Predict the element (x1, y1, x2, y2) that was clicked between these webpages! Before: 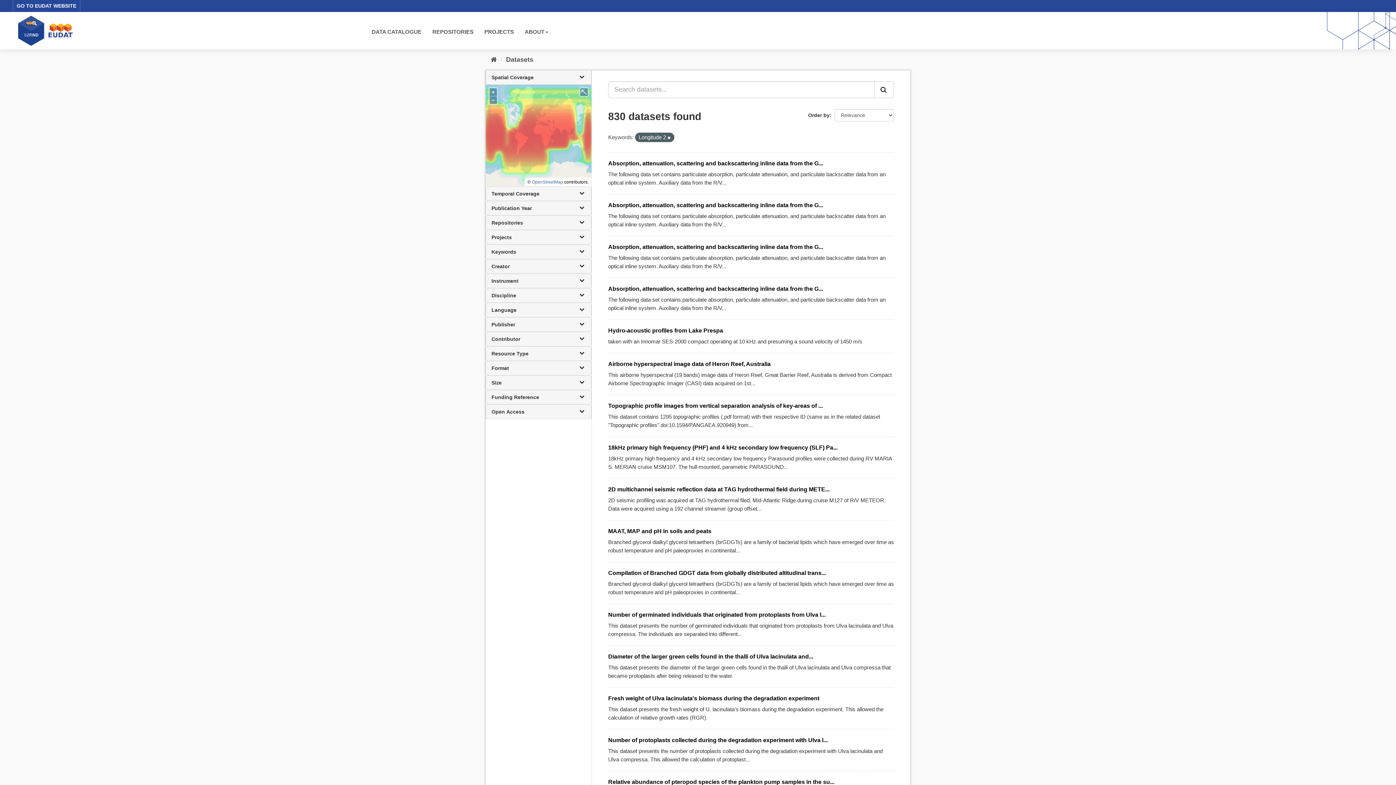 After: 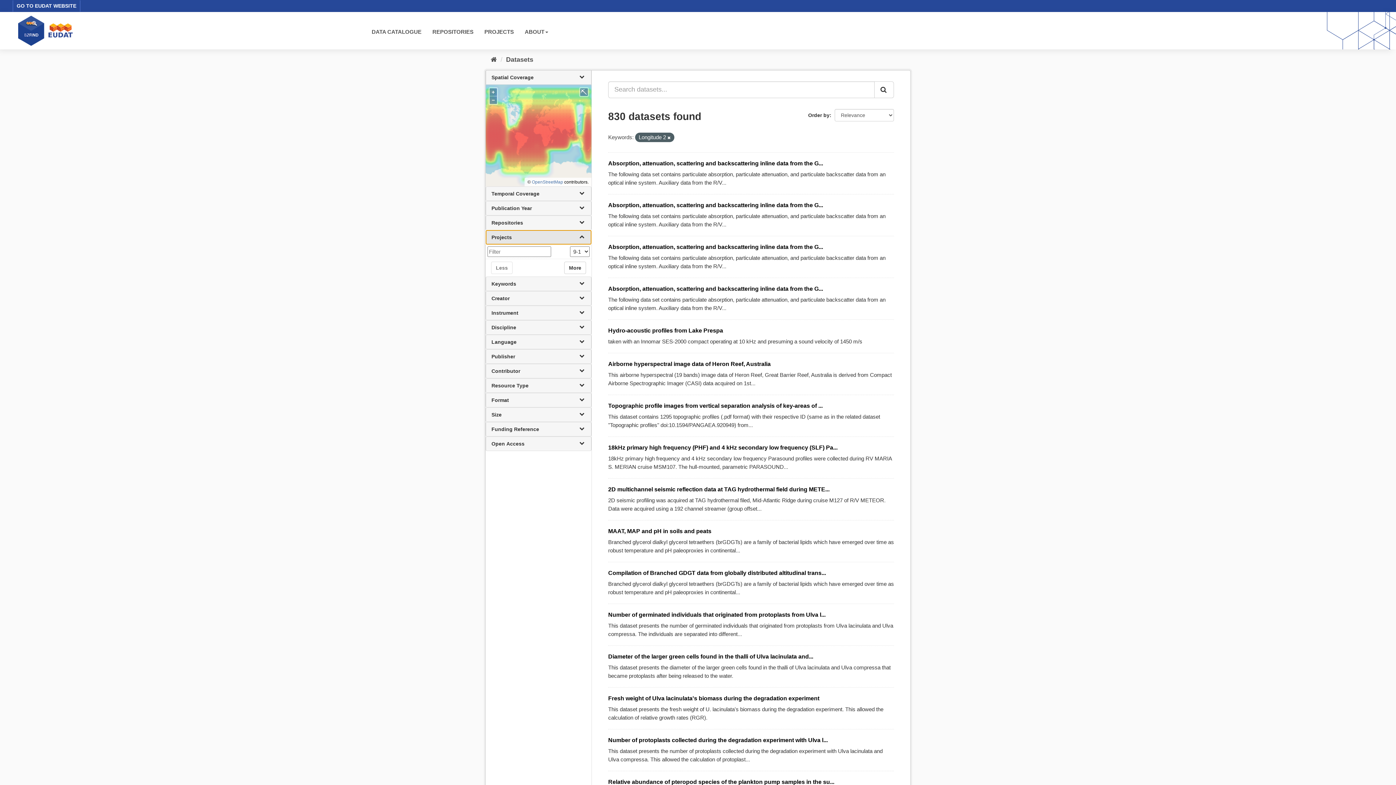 Action: bbox: (485, 230, 591, 244) label: Projects